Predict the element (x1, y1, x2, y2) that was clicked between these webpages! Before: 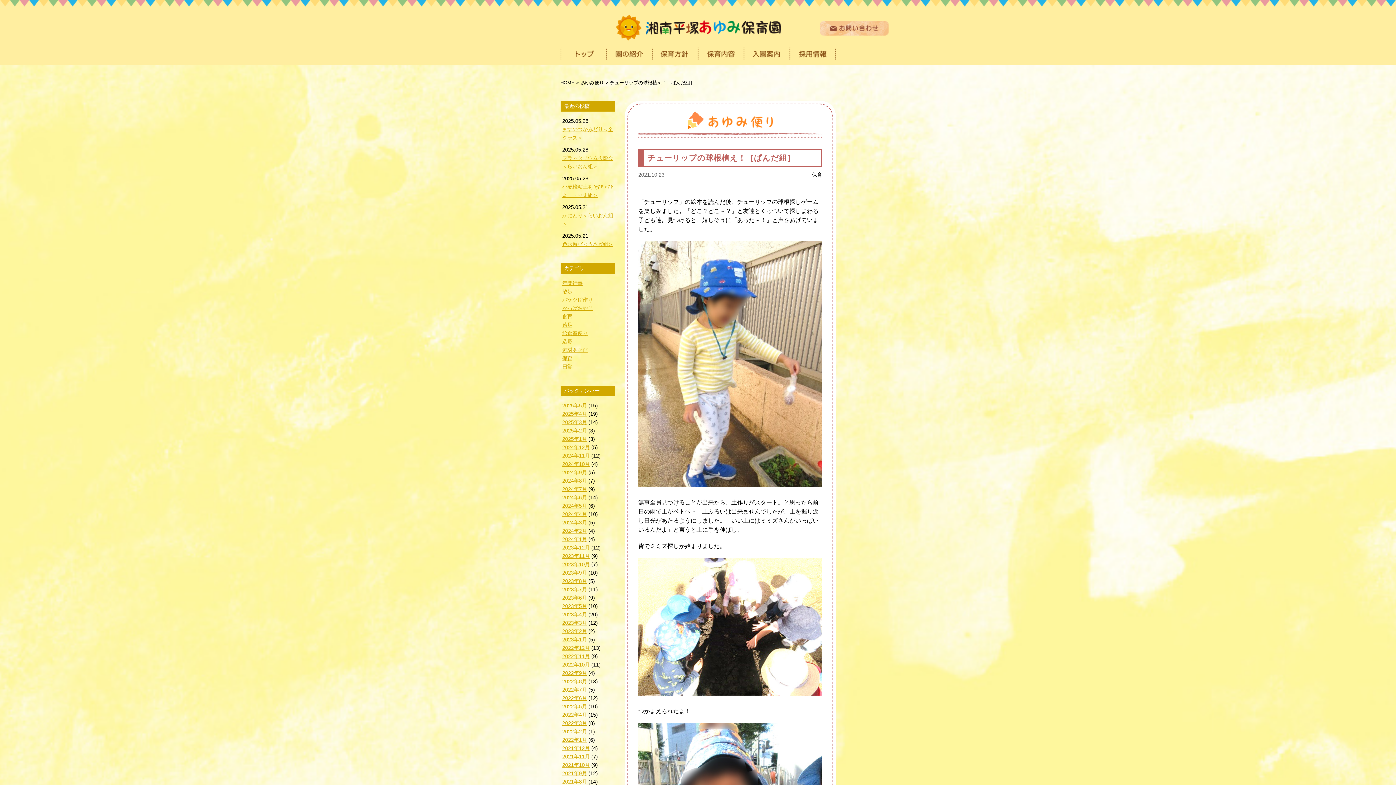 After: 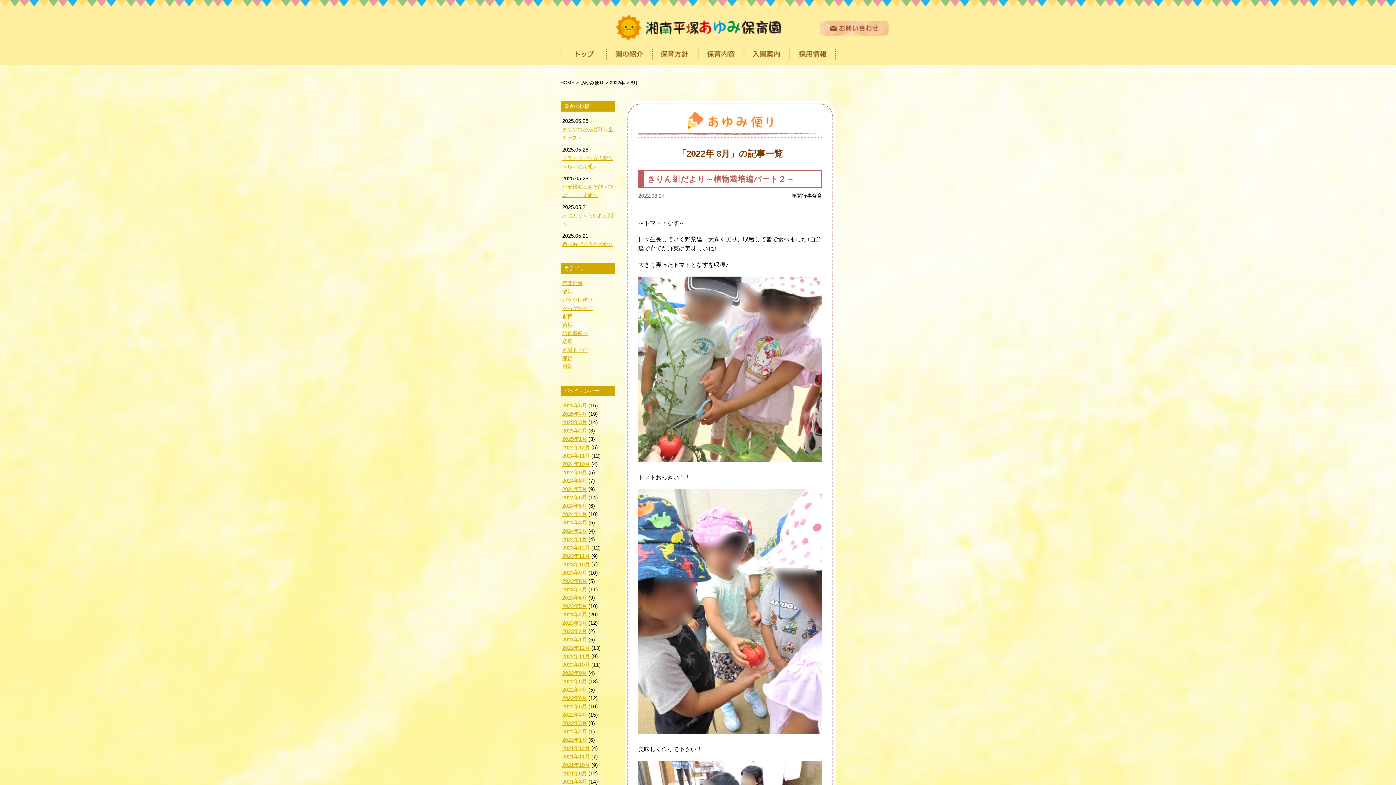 Action: bbox: (562, 678, 587, 684) label: 2022年8月